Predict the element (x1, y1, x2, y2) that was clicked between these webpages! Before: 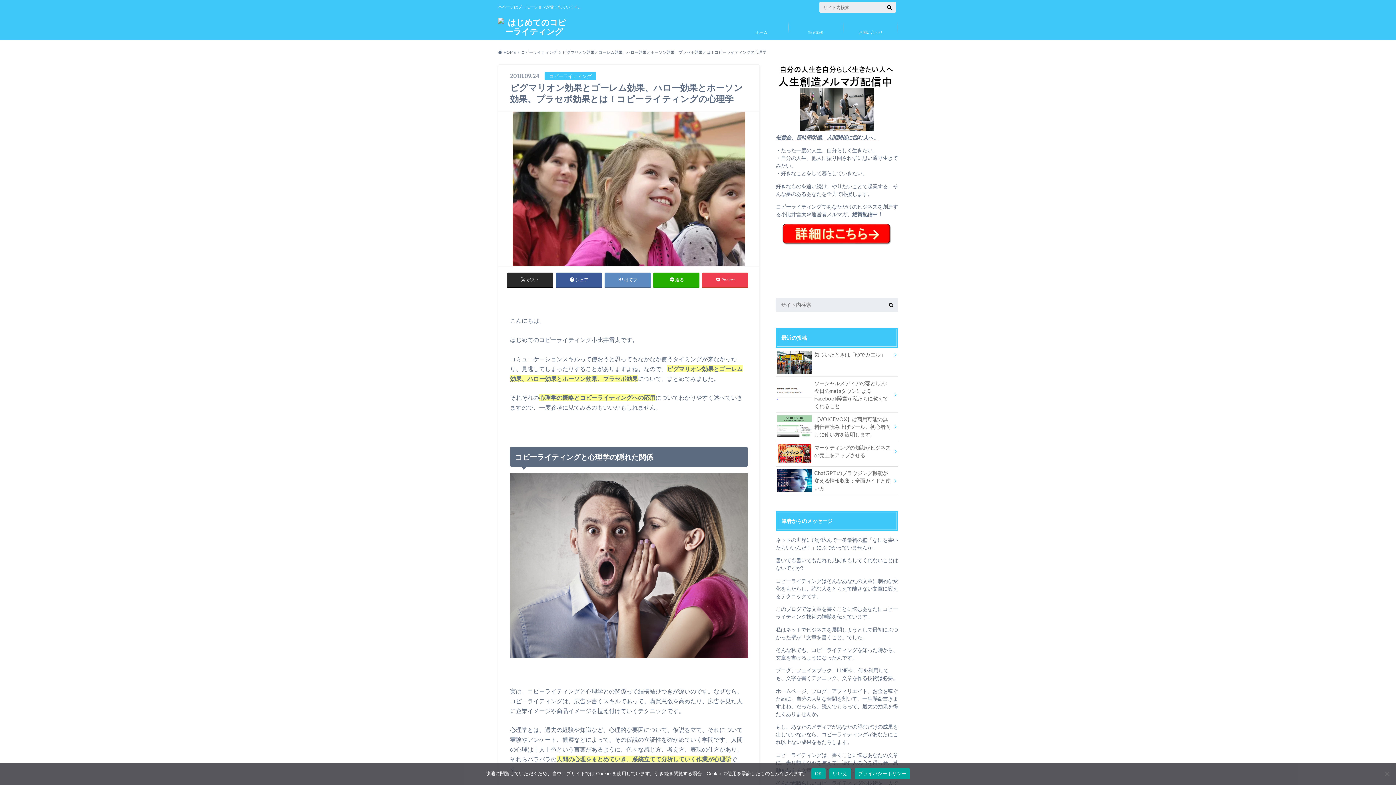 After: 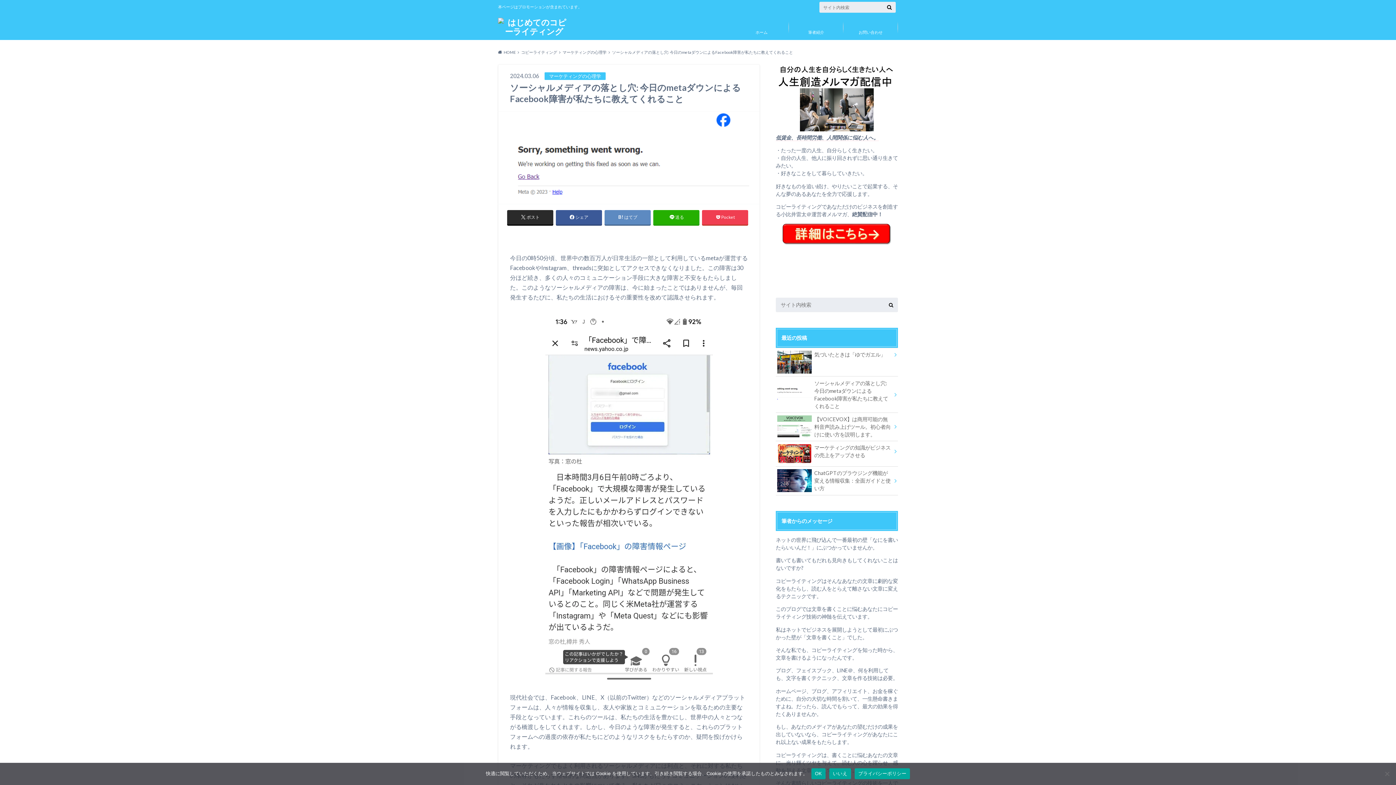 Action: bbox: (776, 376, 898, 412) label: ソーシャルメディアの落とし穴: 今日のmetaダウンによるFacebook障害が私たちに教えてくれること